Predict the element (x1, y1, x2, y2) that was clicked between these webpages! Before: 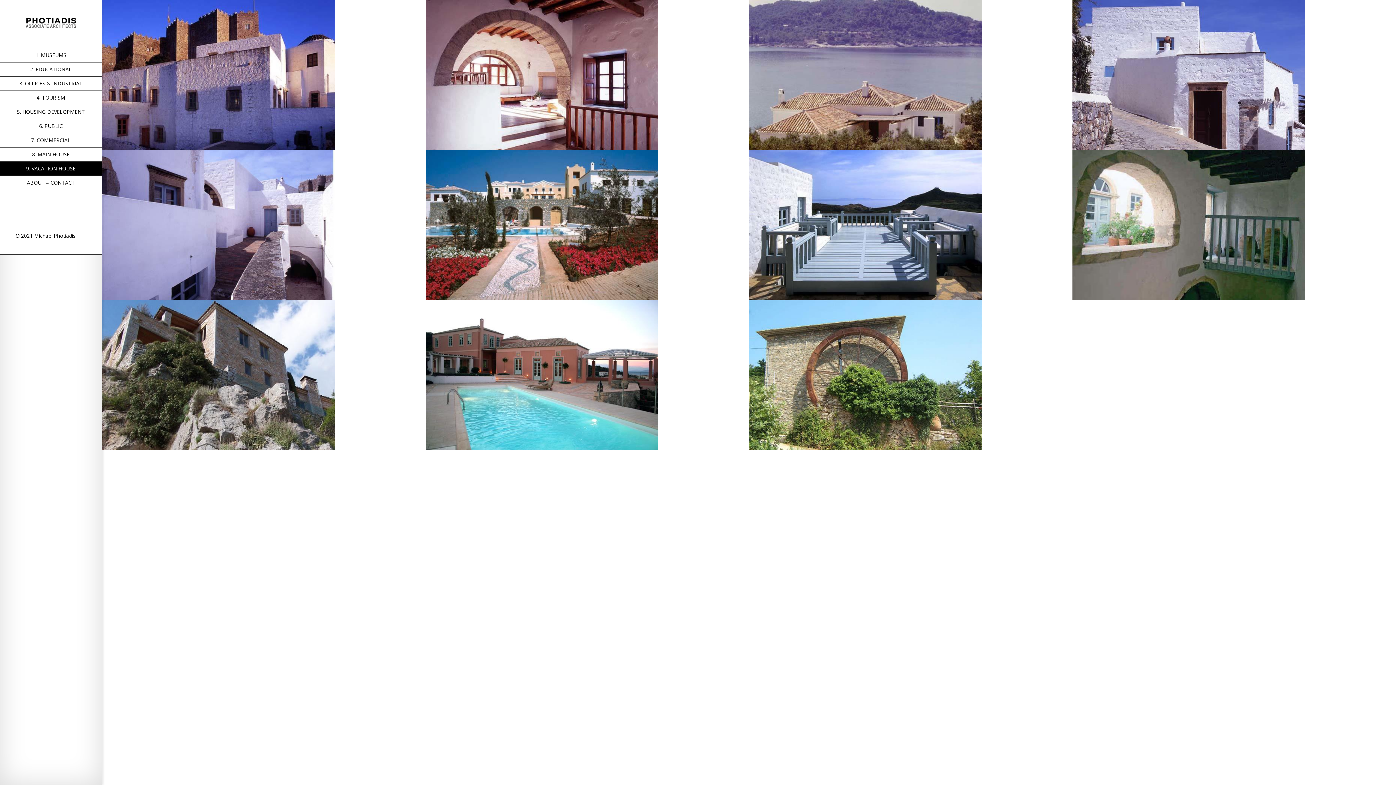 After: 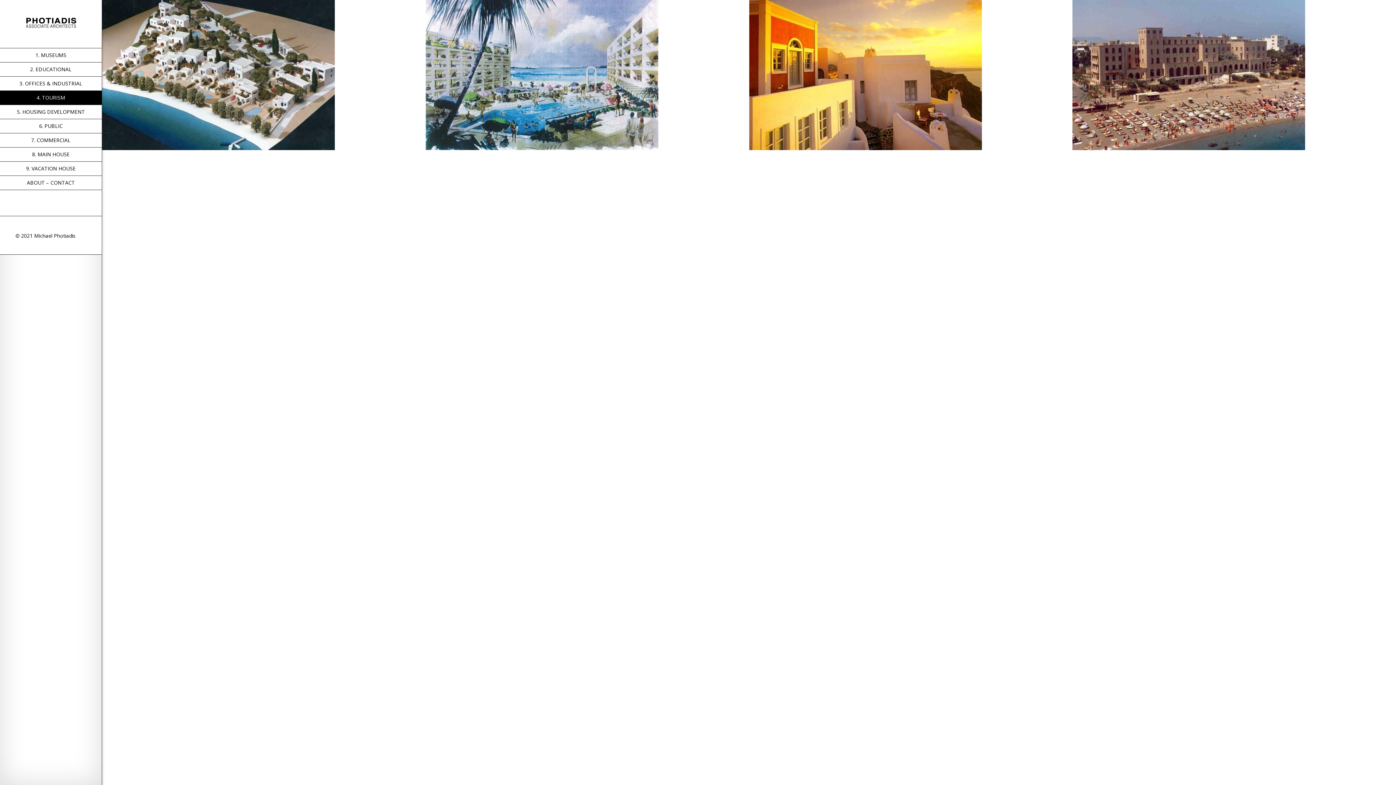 Action: label: 4. TOURISM bbox: (0, 90, 101, 105)